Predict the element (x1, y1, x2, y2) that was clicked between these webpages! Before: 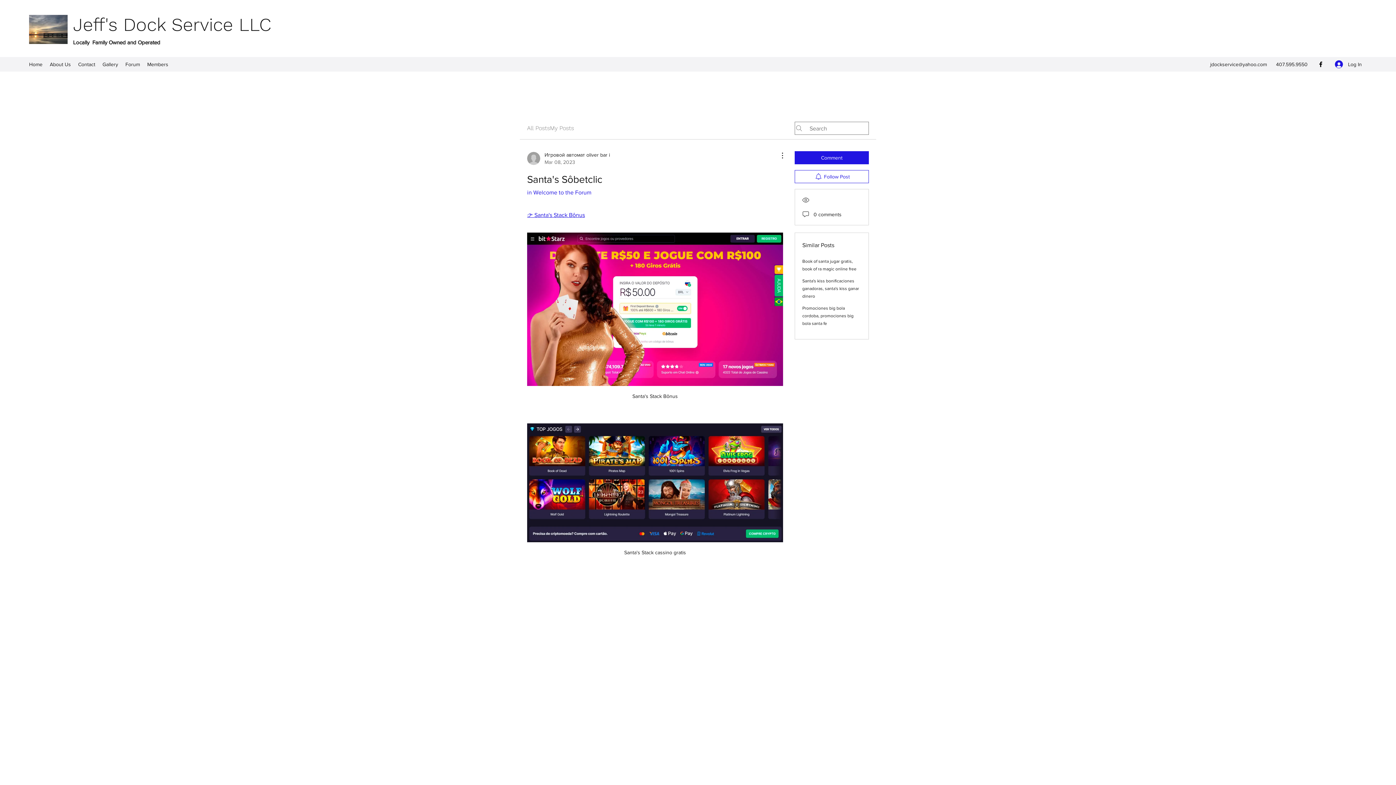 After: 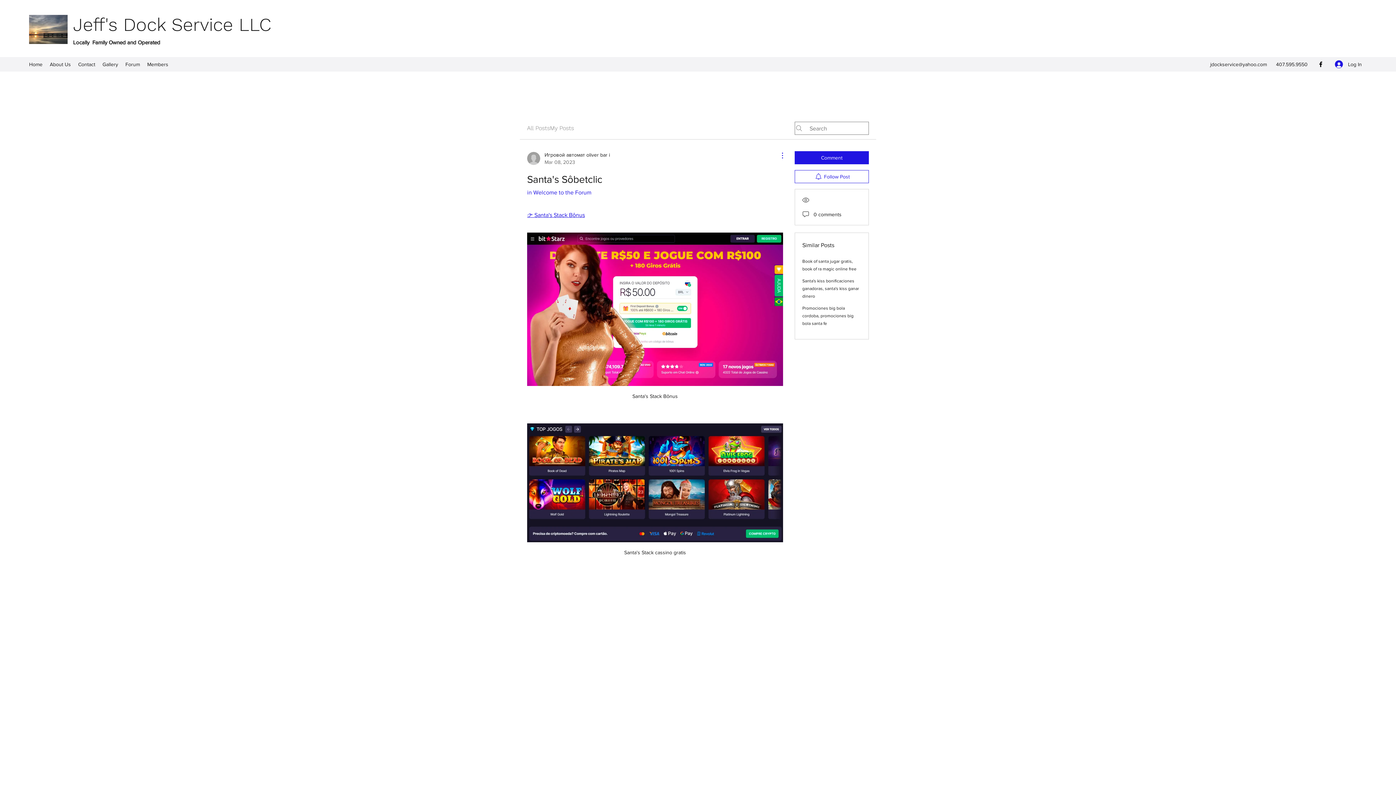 Action: bbox: (774, 151, 783, 160) label: More Actions